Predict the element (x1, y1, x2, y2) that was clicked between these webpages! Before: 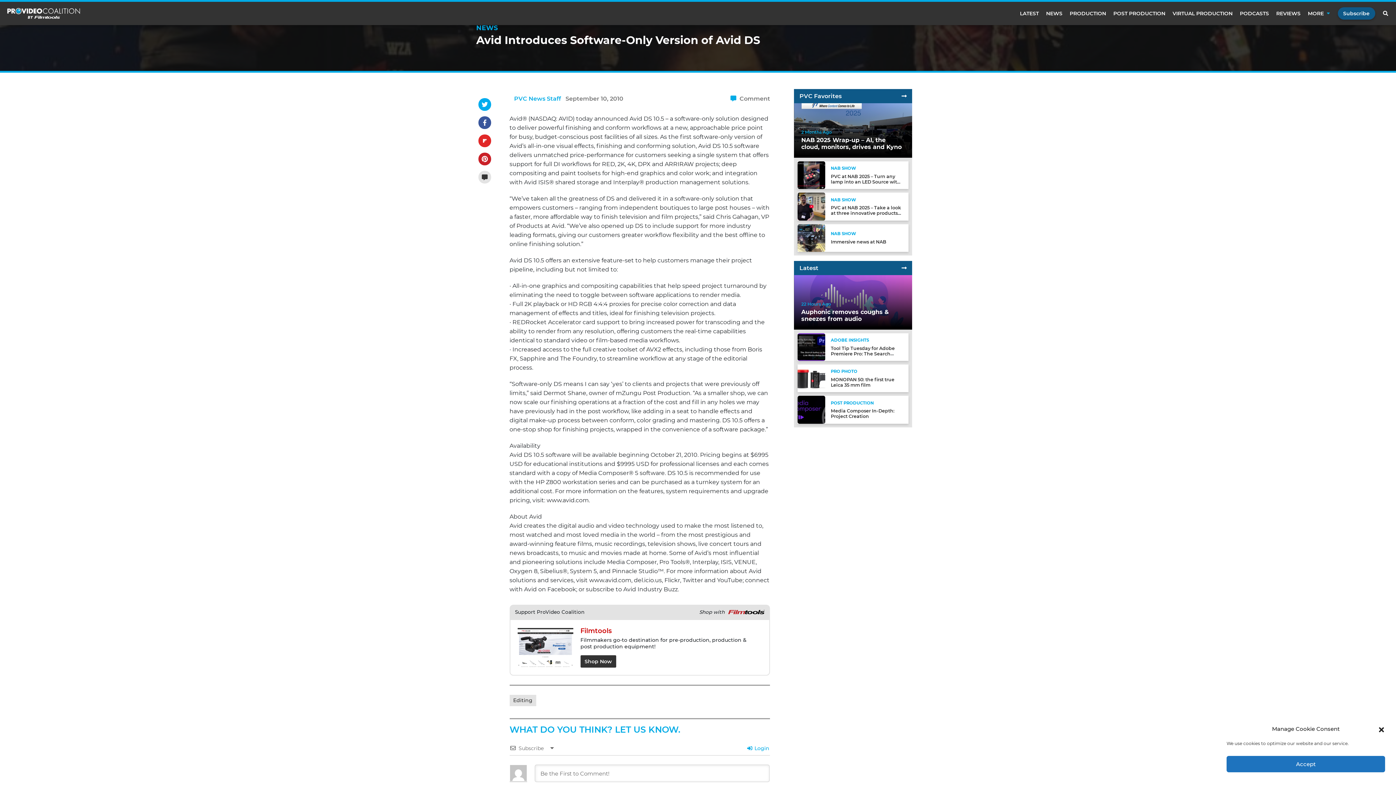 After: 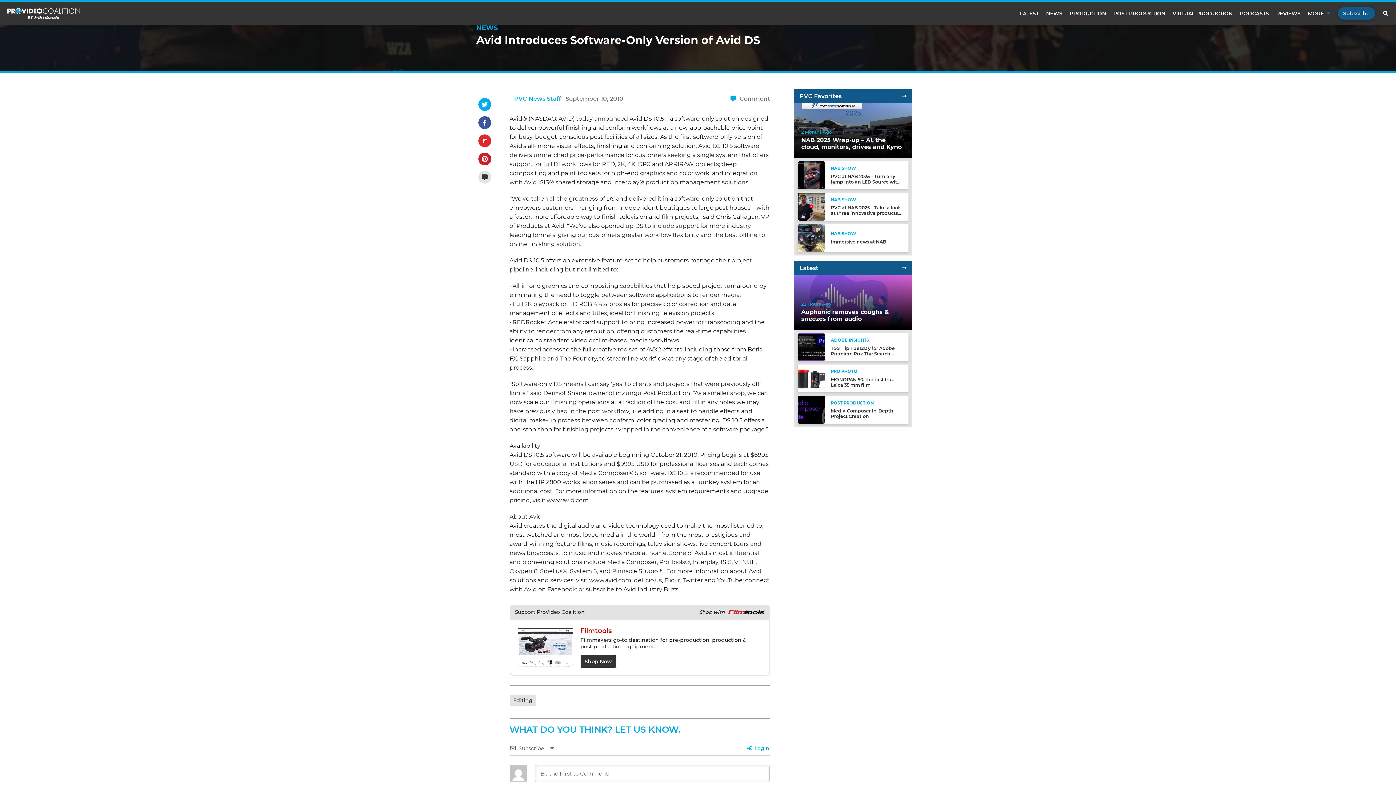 Action: bbox: (1226, 756, 1385, 772) label: Accept